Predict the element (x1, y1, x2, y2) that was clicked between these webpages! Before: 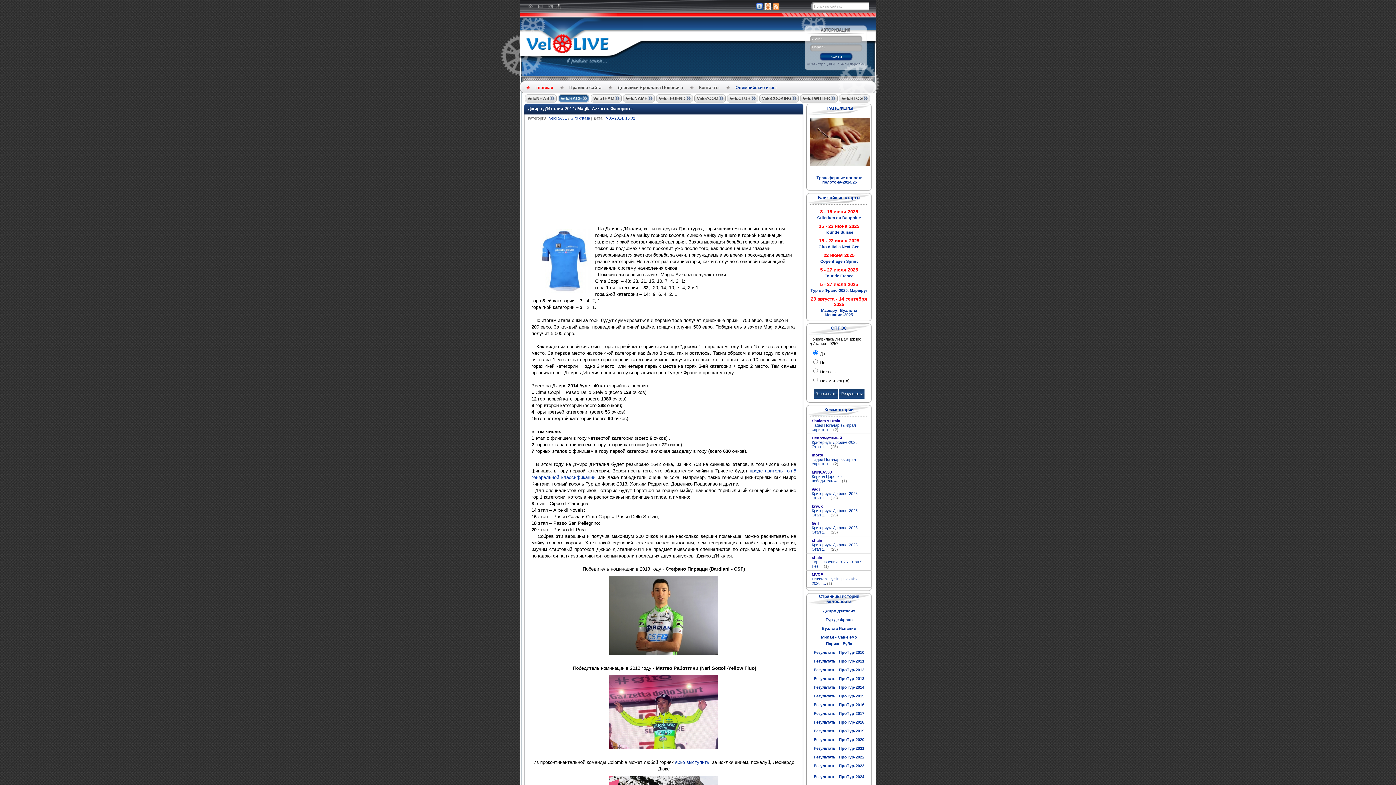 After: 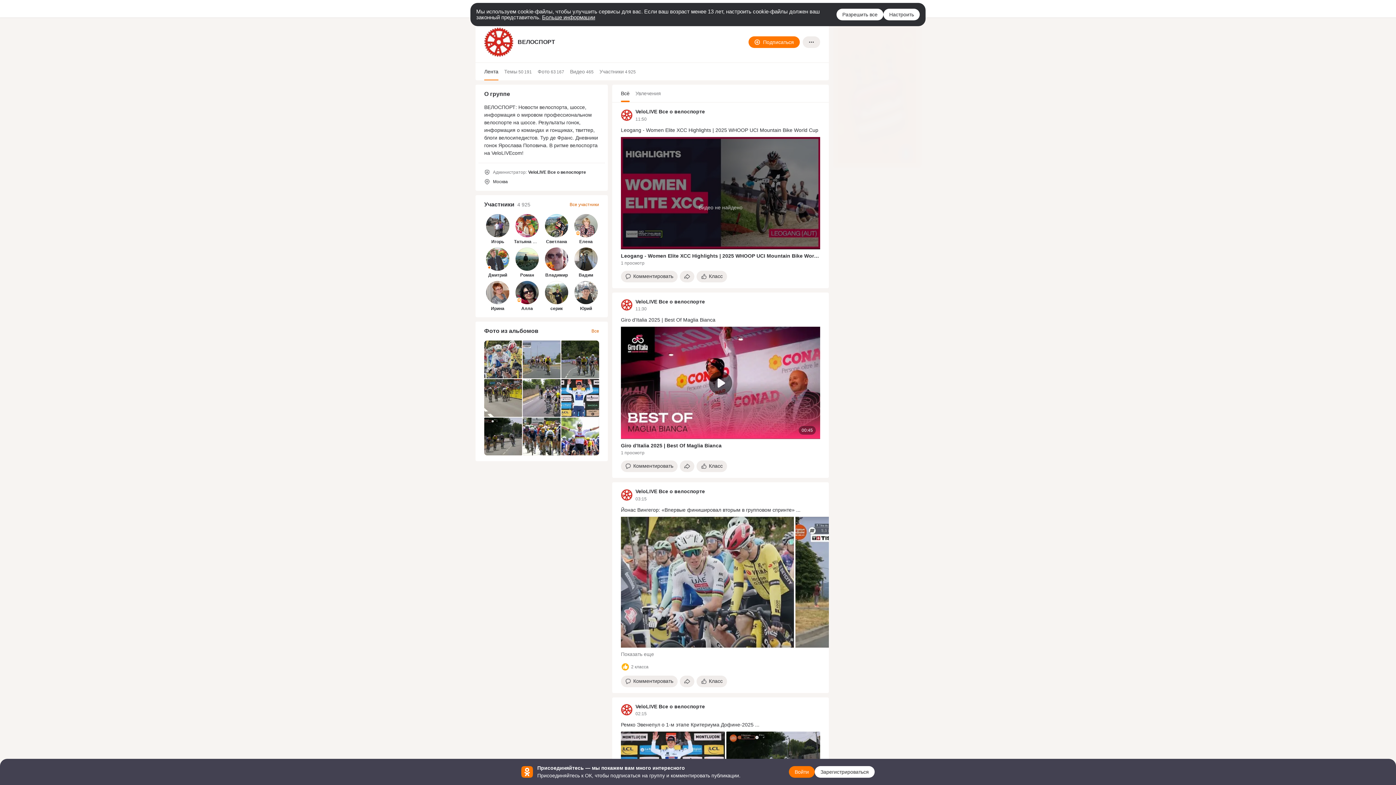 Action: bbox: (764, 3, 771, 9)